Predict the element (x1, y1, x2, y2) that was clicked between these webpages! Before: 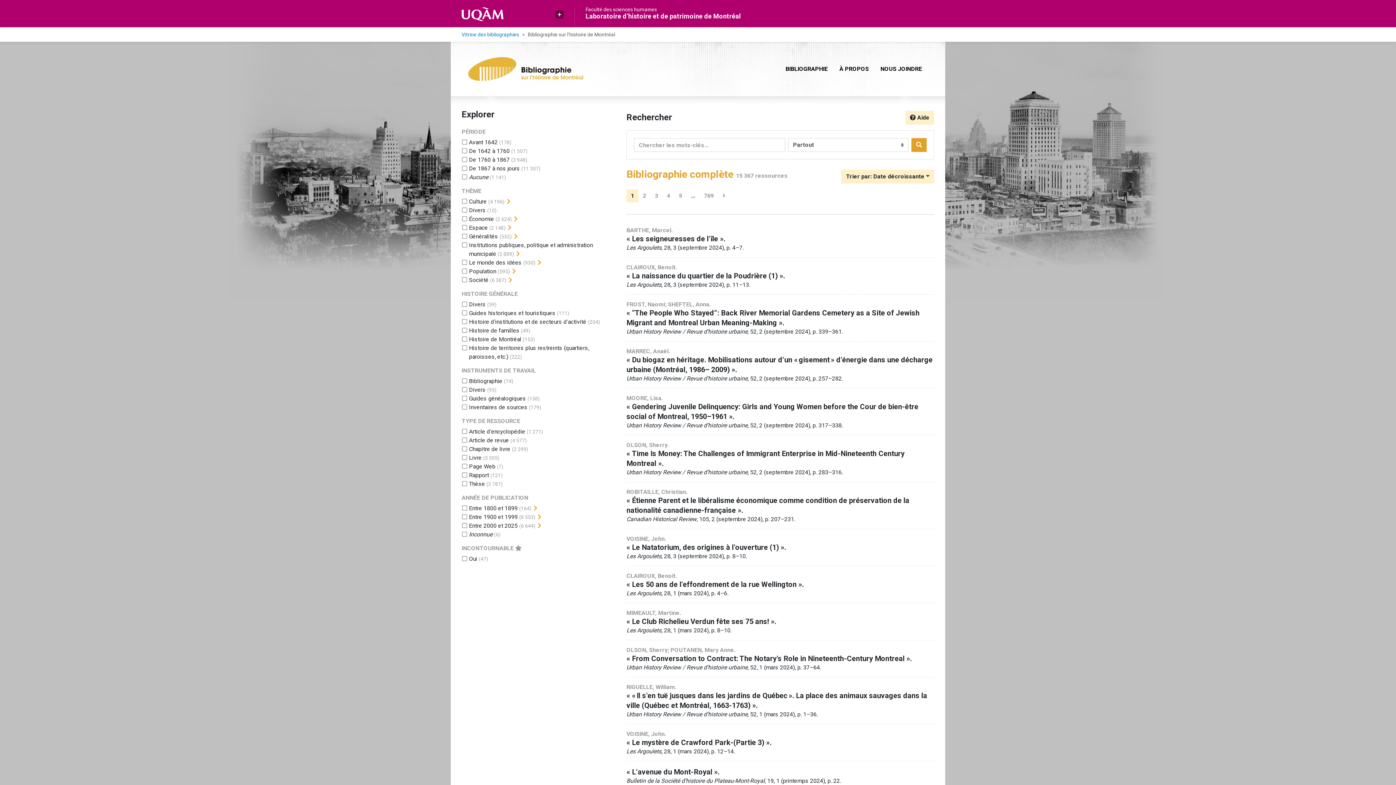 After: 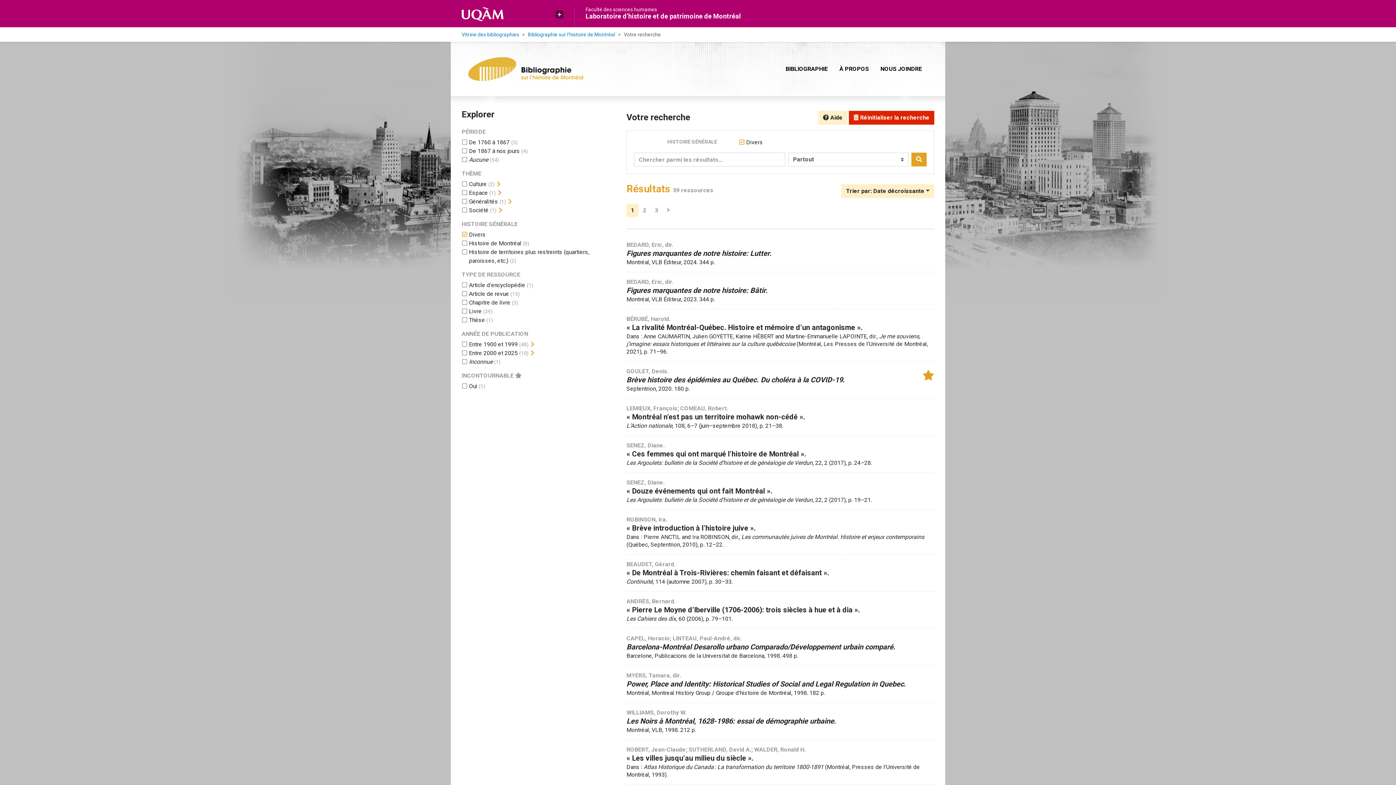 Action: label: Ajouter le filtre 'Divers' bbox: (469, 301, 485, 308)